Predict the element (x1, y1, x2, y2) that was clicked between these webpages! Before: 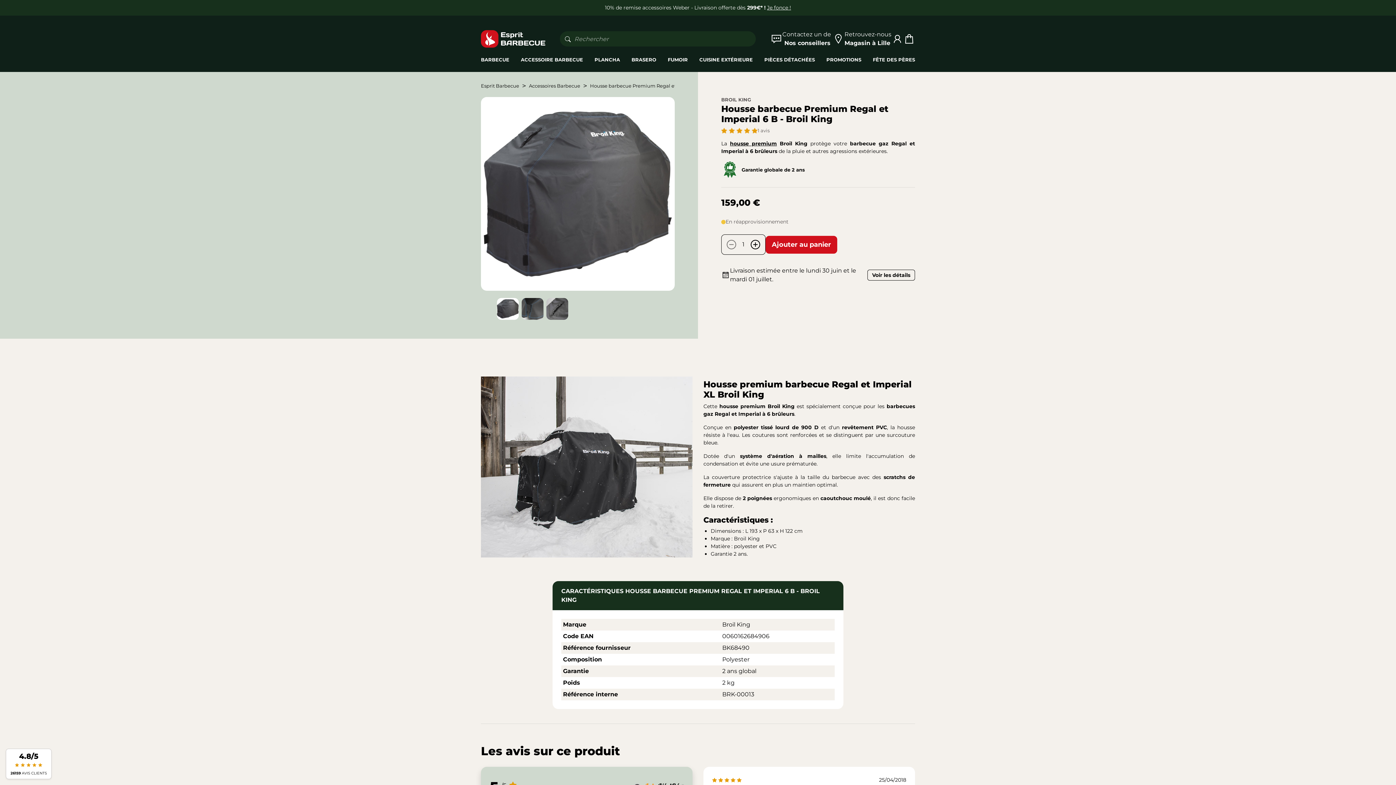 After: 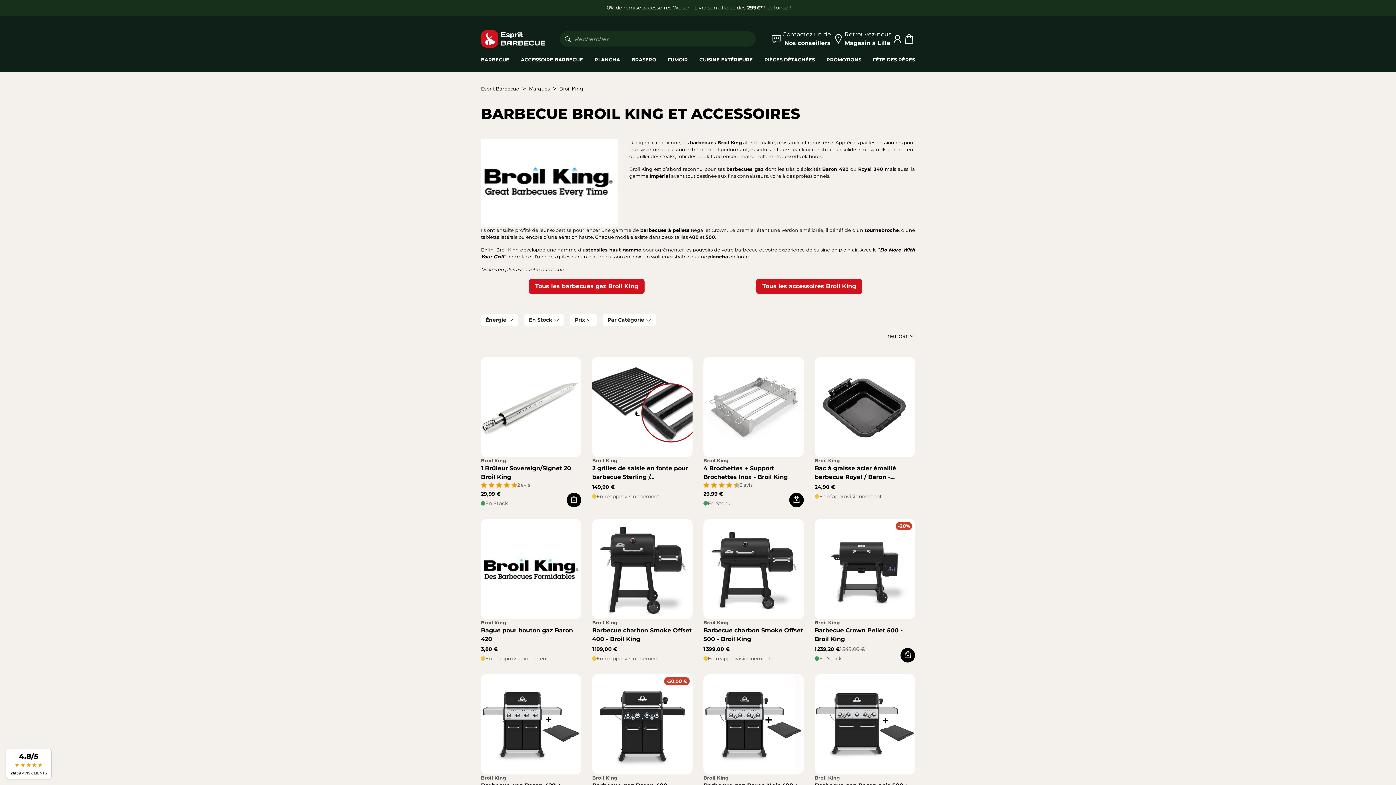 Action: label: BROIL KING bbox: (721, 96, 751, 102)